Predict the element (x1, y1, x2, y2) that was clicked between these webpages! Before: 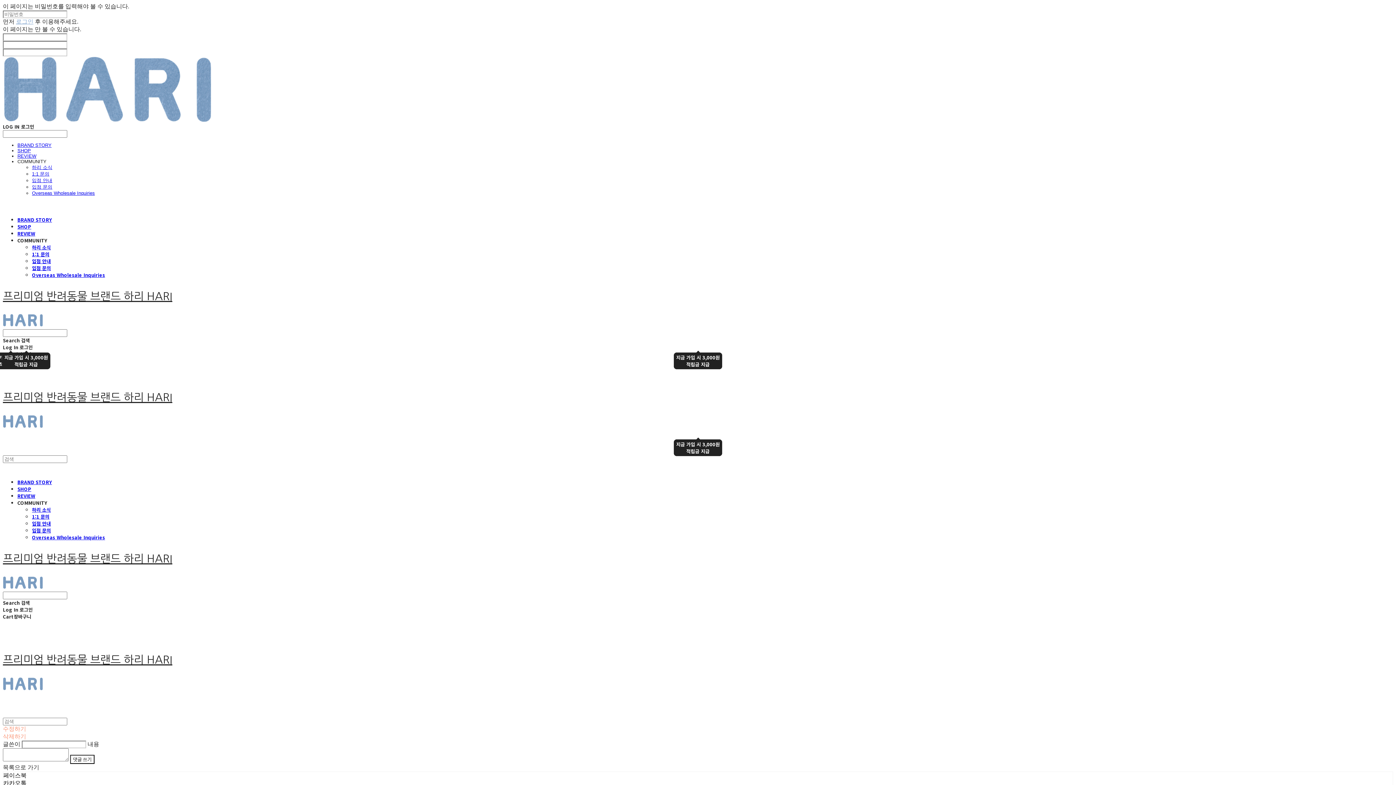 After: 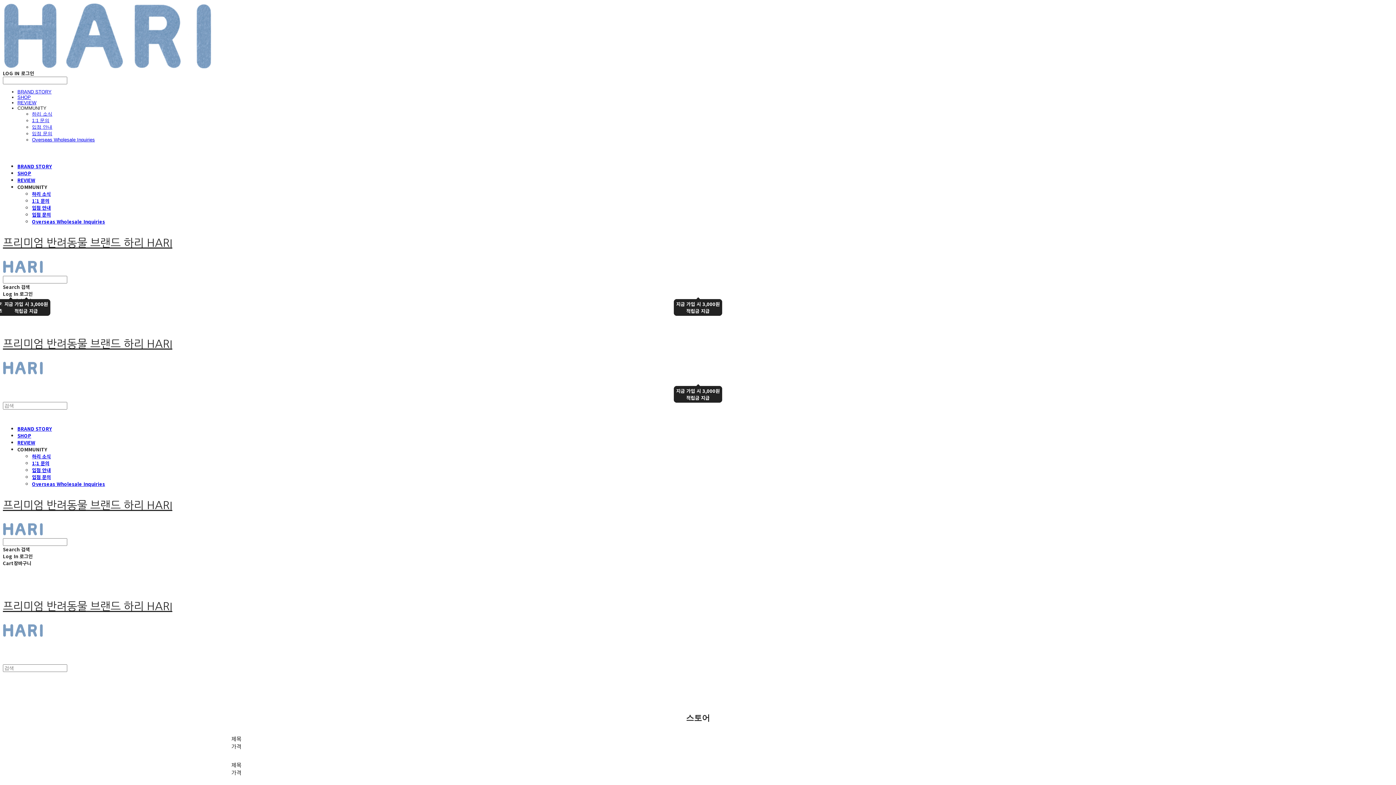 Action: bbox: (17, 223, 31, 230) label: SHOP